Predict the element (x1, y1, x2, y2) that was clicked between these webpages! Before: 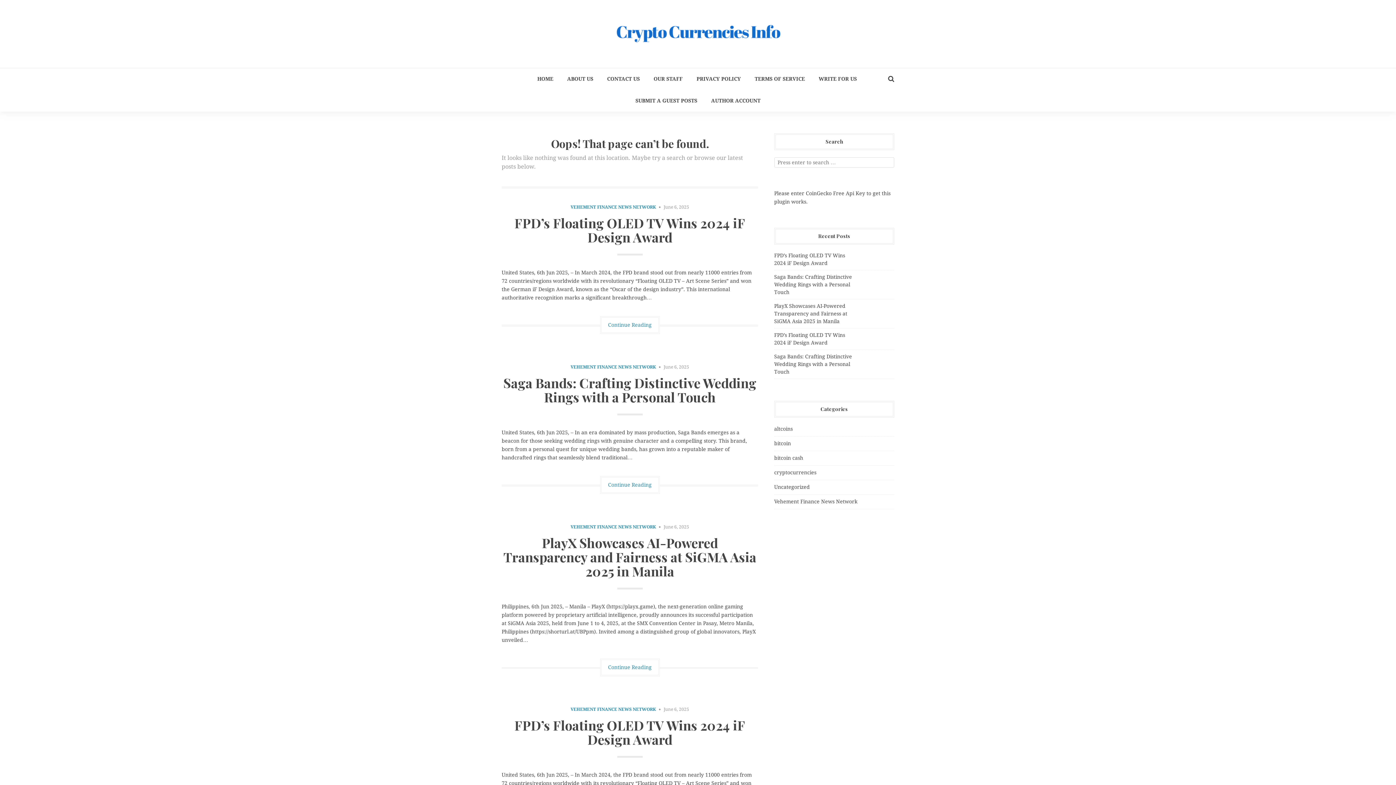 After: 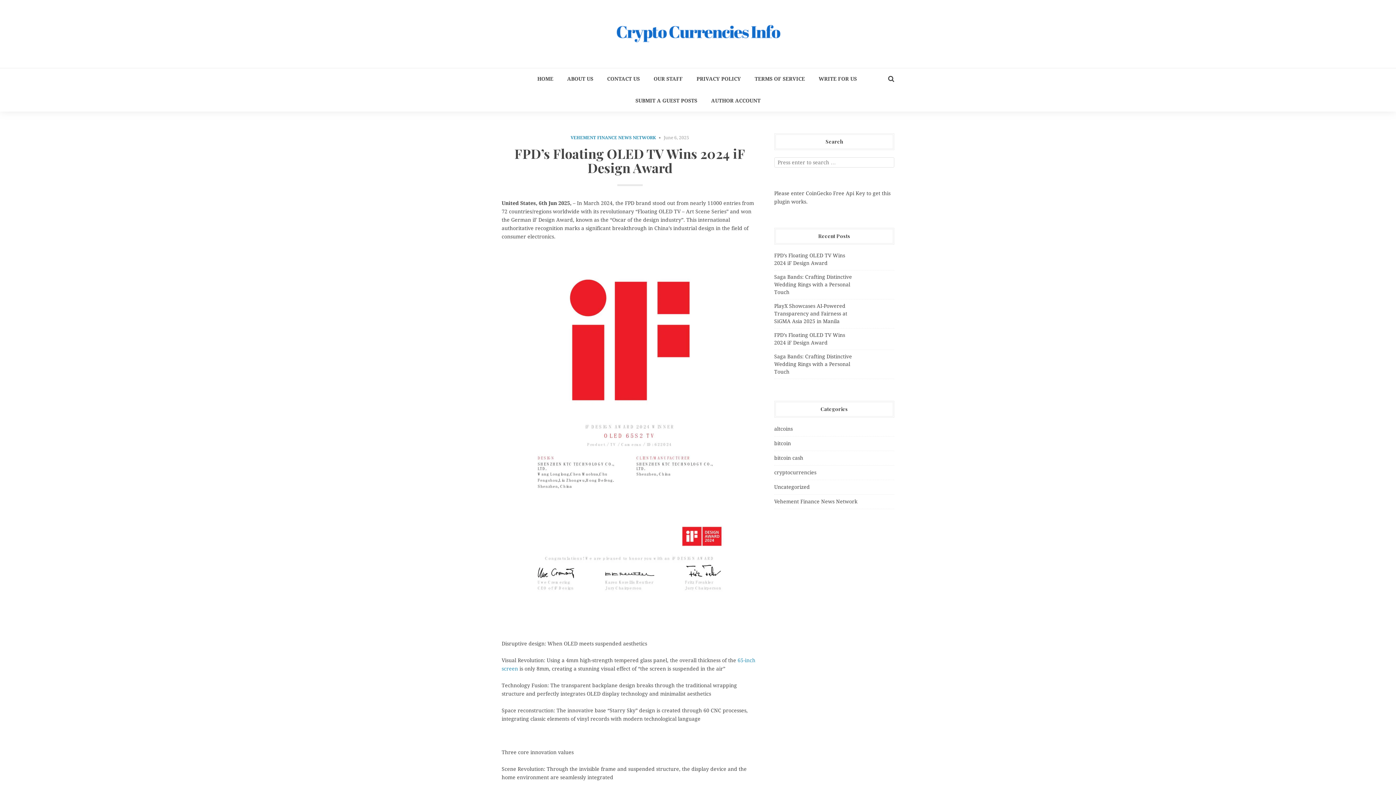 Action: bbox: (774, 331, 852, 346) label: FPD’s Floating OLED TV Wins 2024 iF Design Award